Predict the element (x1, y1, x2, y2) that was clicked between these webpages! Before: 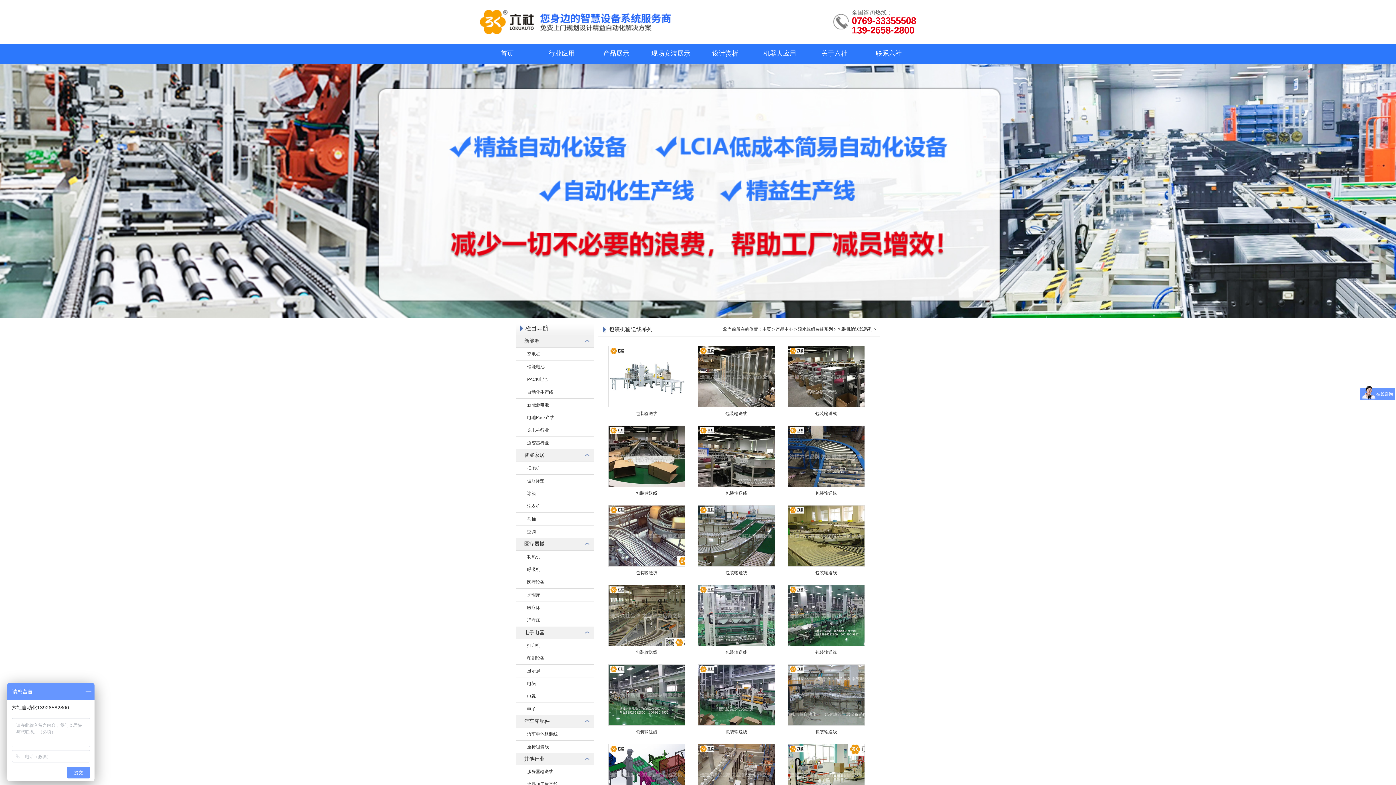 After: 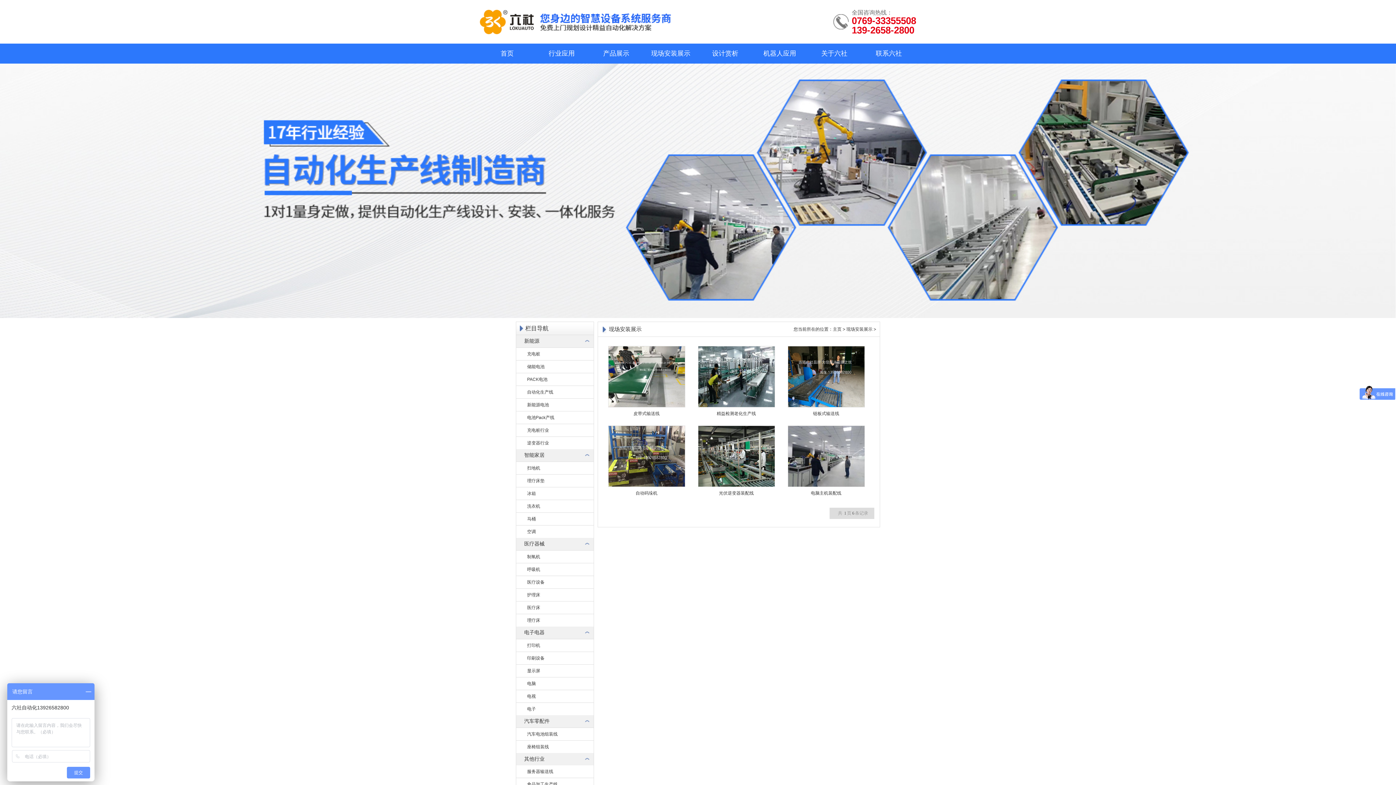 Action: bbox: (651, 49, 690, 57) label: 现场安装展示